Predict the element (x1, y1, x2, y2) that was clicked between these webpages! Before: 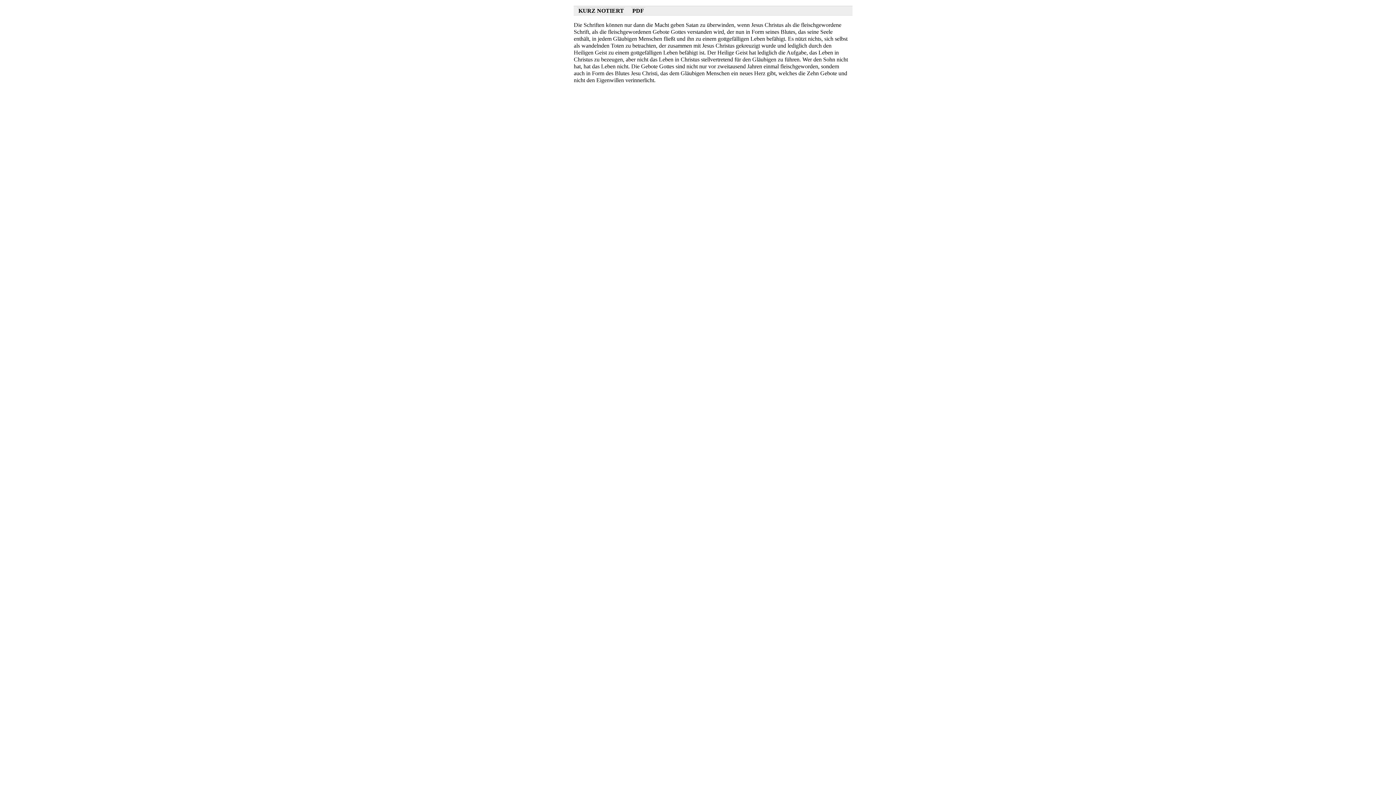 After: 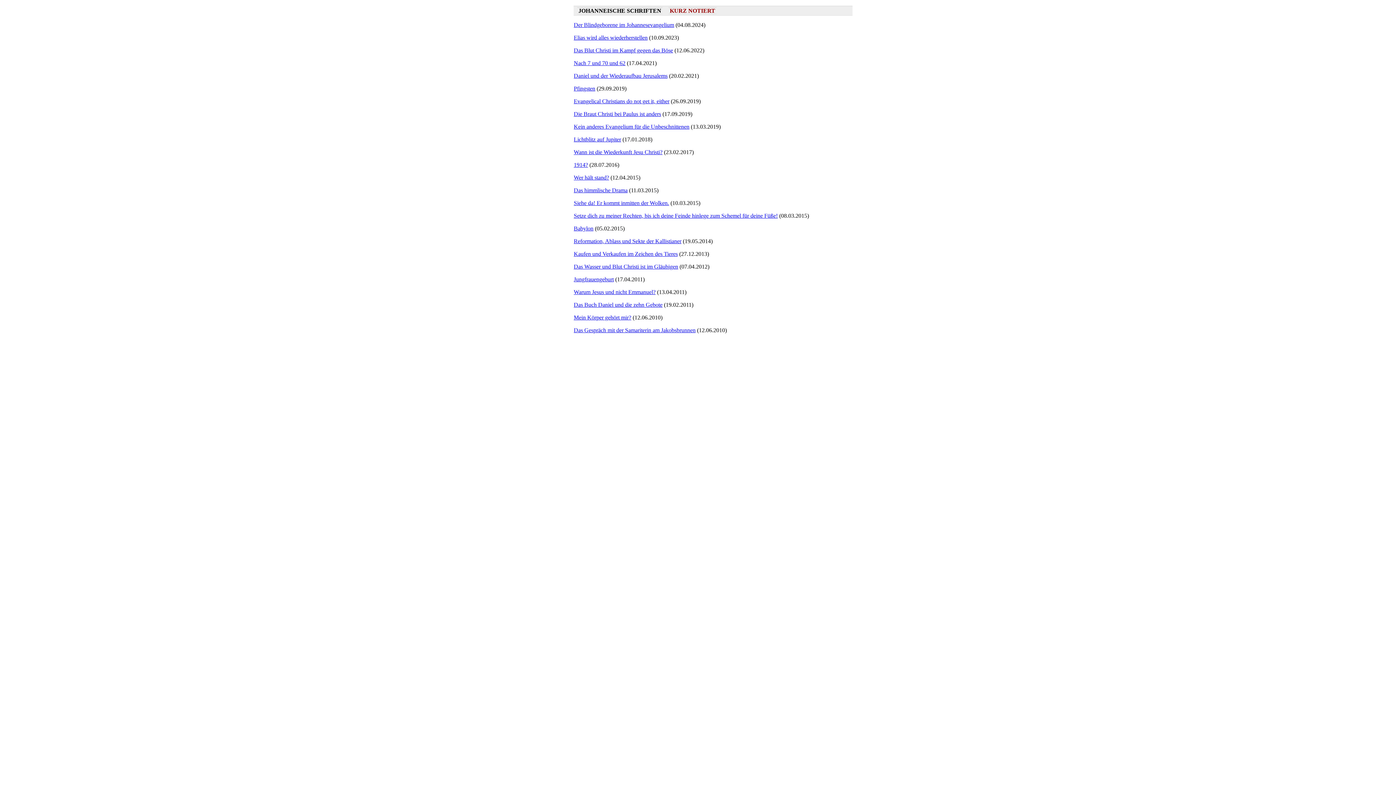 Action: bbox: (577, 6, 625, 15) label: KURZ NOTIERT